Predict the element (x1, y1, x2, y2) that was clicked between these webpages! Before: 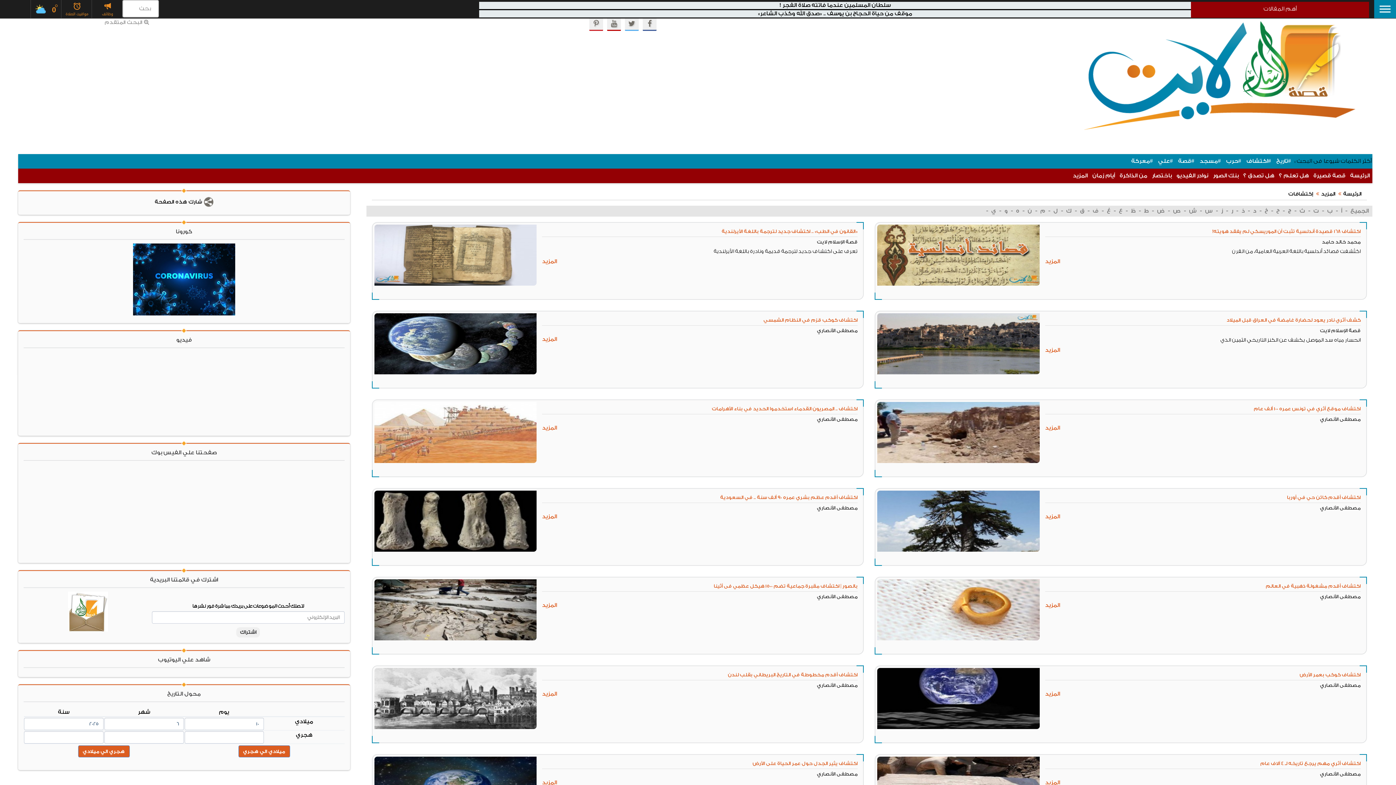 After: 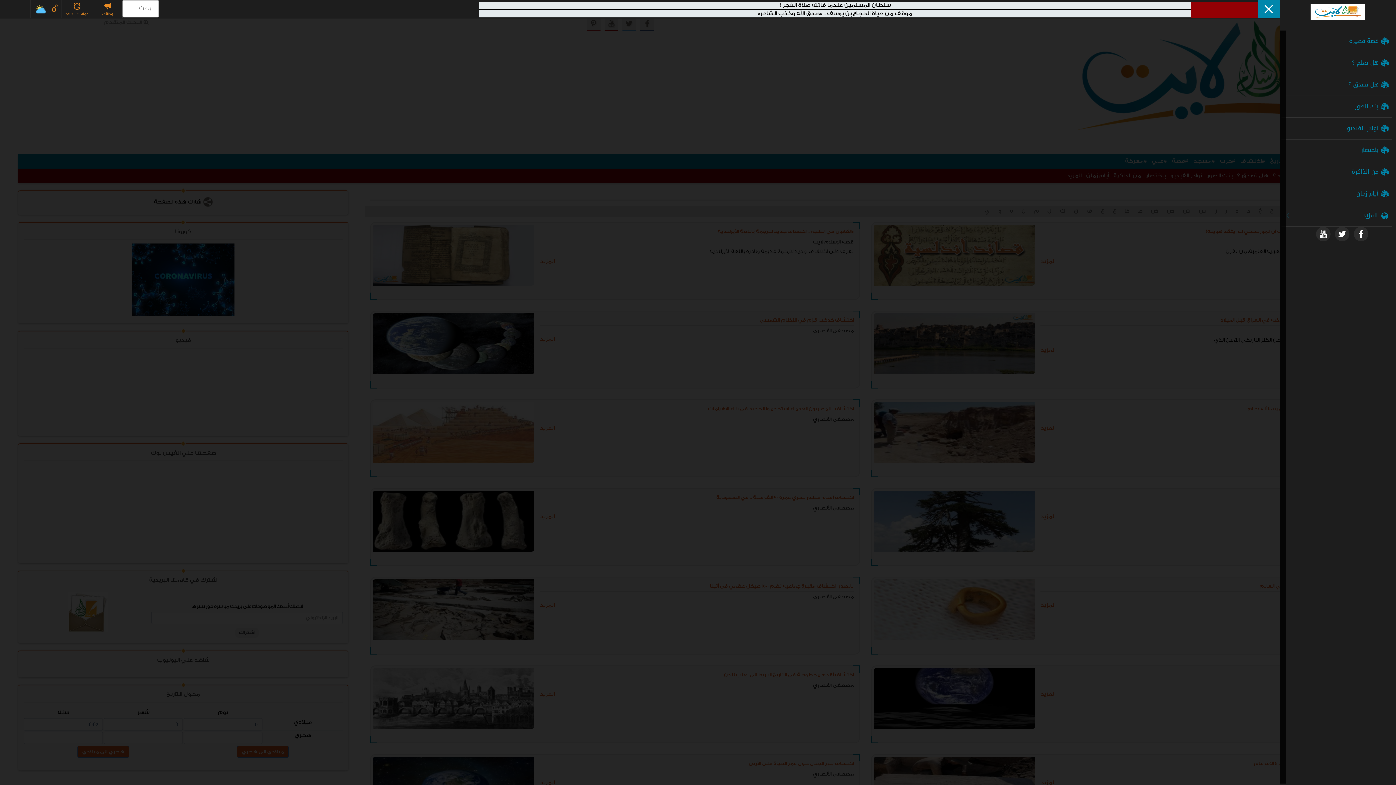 Action: bbox: (1374, 0, 1396, 18)